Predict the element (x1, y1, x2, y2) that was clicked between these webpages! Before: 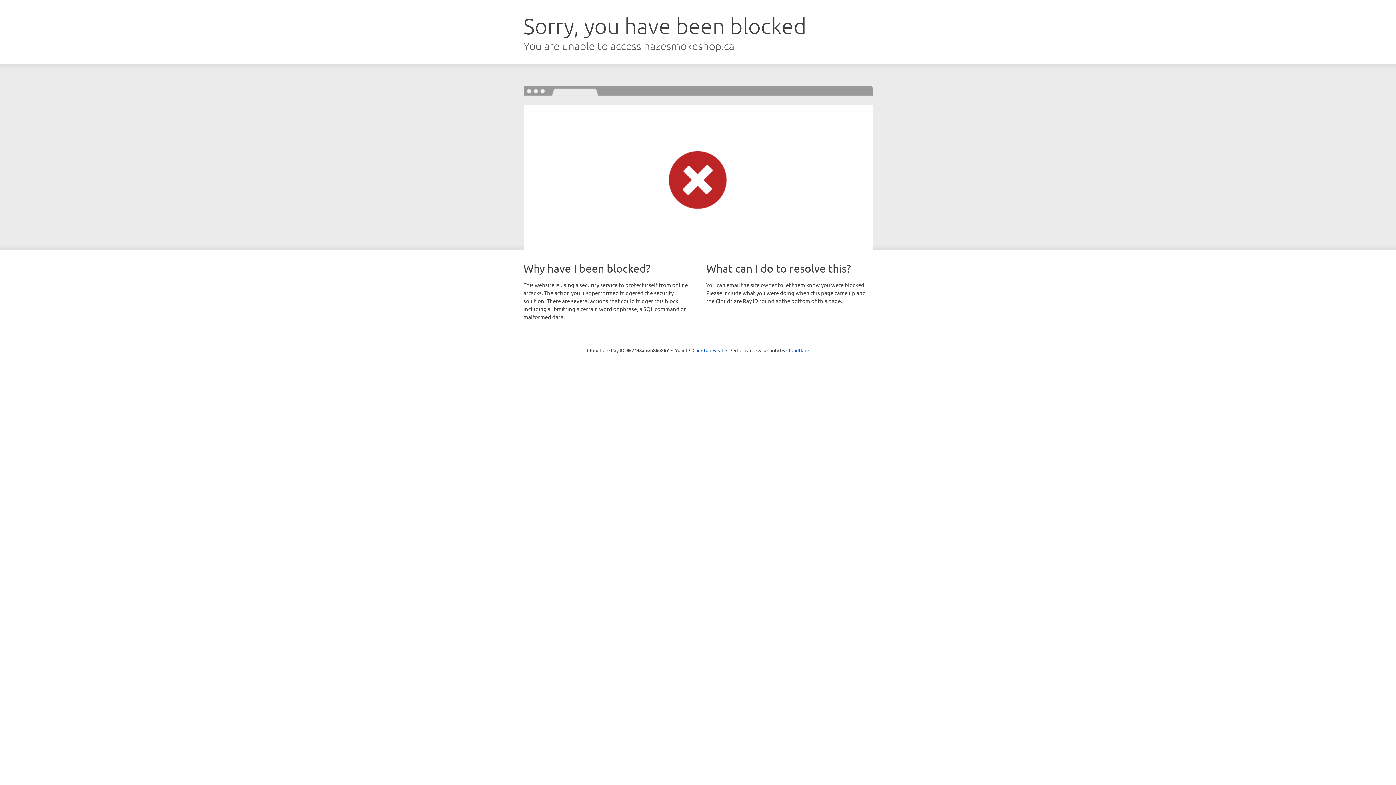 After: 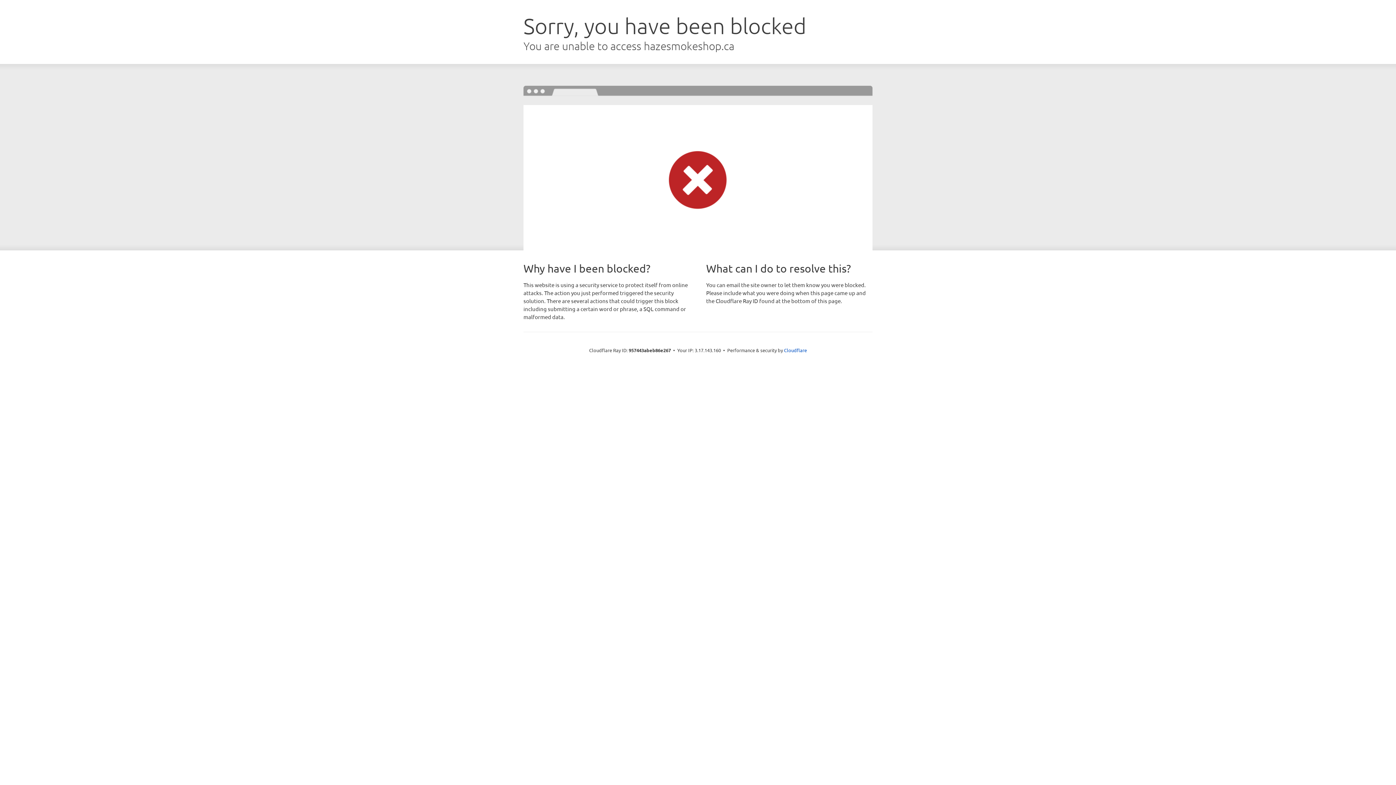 Action: bbox: (692, 346, 723, 353) label: Click to reveal